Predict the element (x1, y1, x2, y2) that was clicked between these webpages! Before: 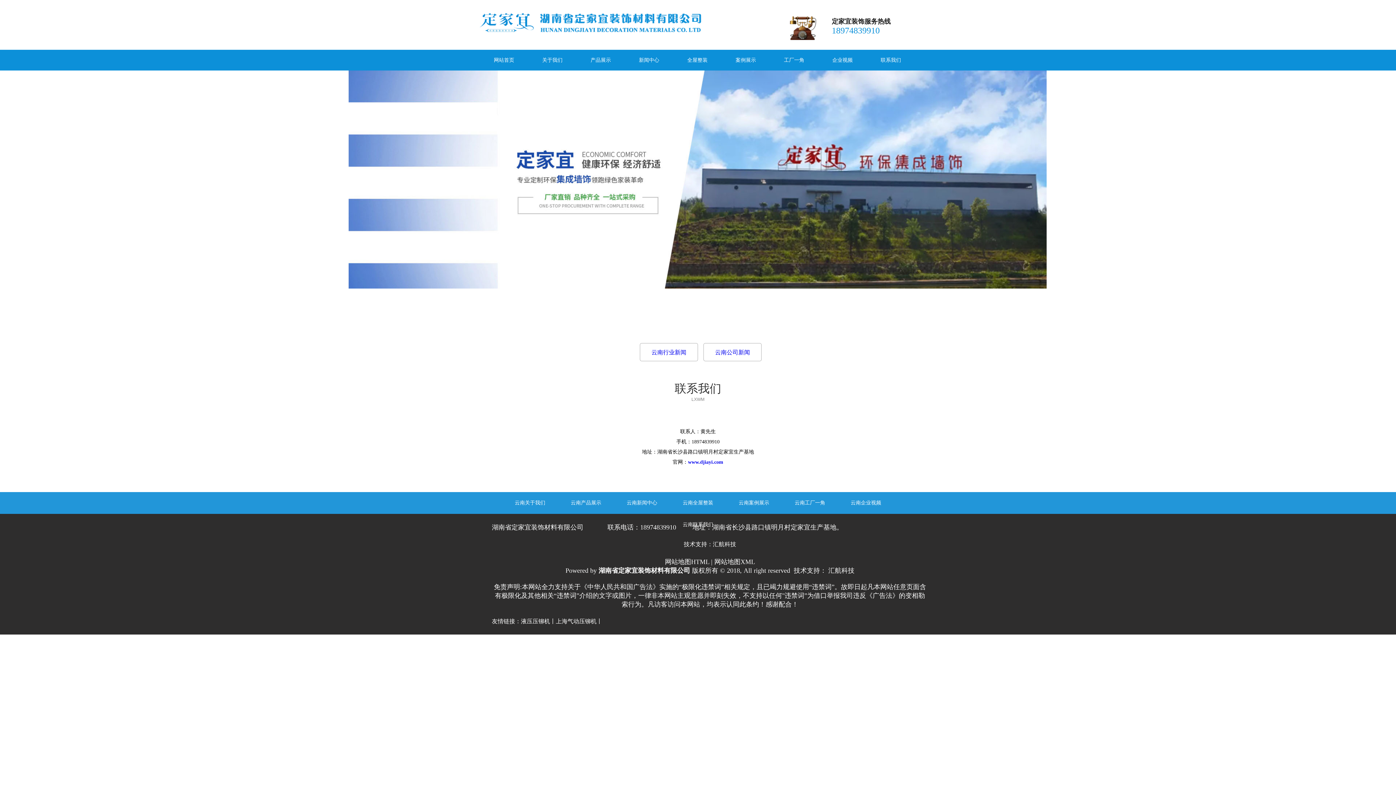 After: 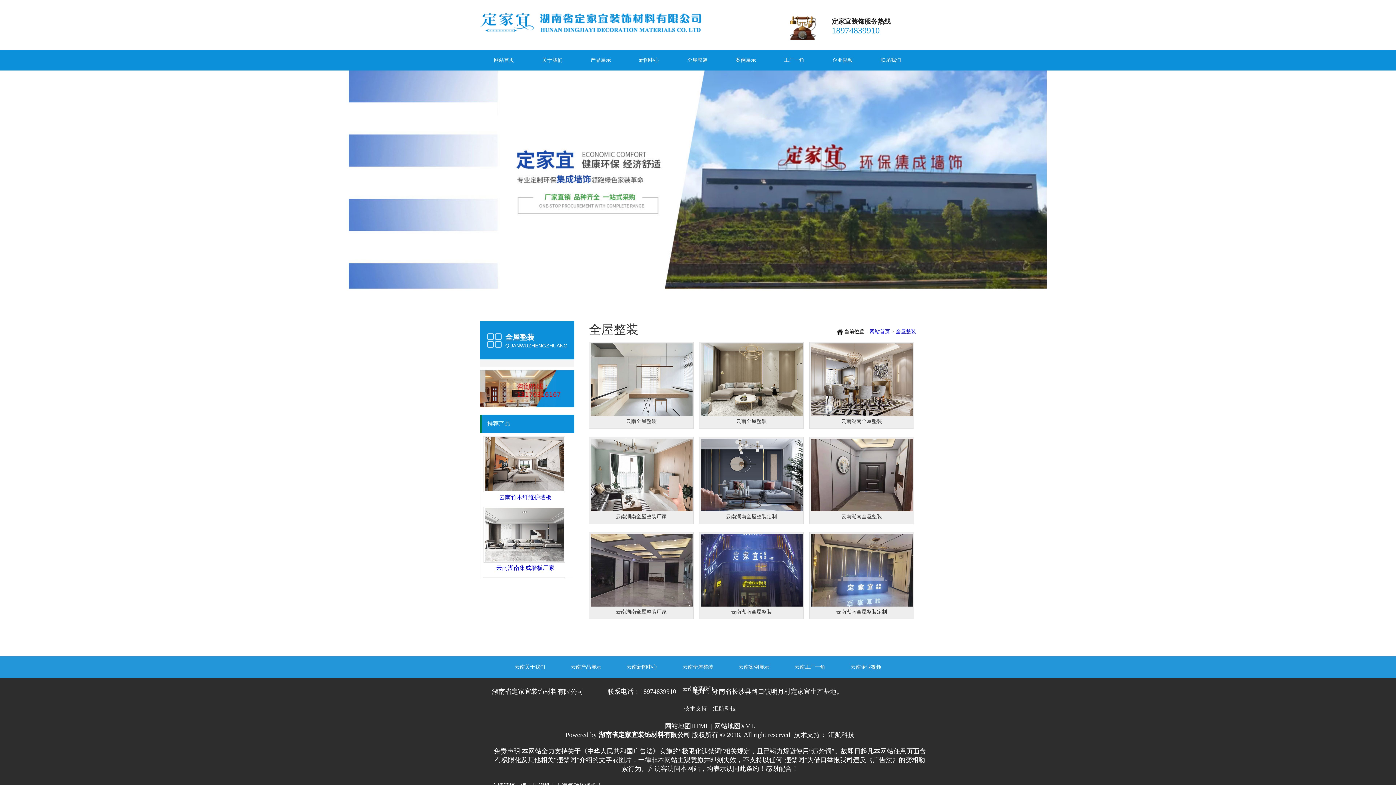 Action: label: 云南全屋整装 bbox: (682, 500, 713, 505)